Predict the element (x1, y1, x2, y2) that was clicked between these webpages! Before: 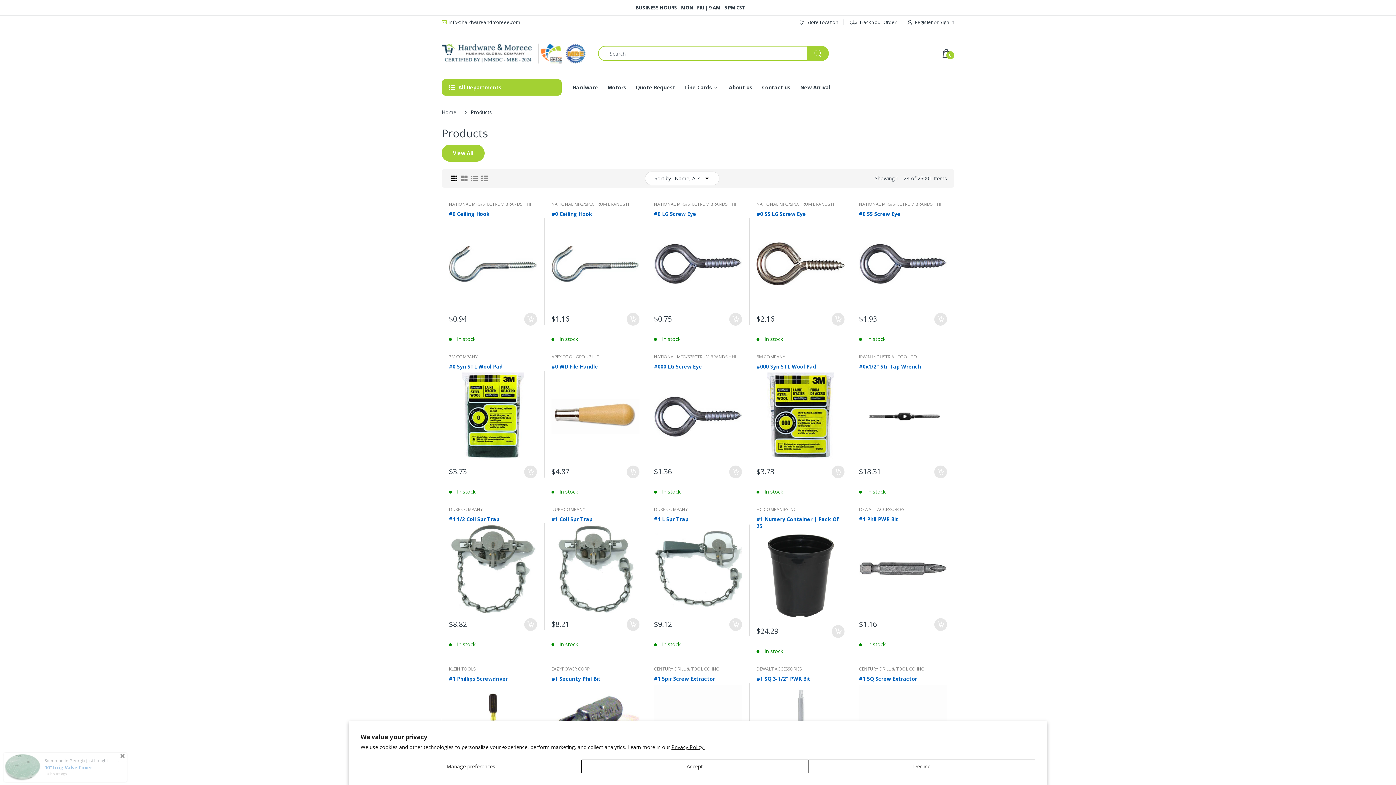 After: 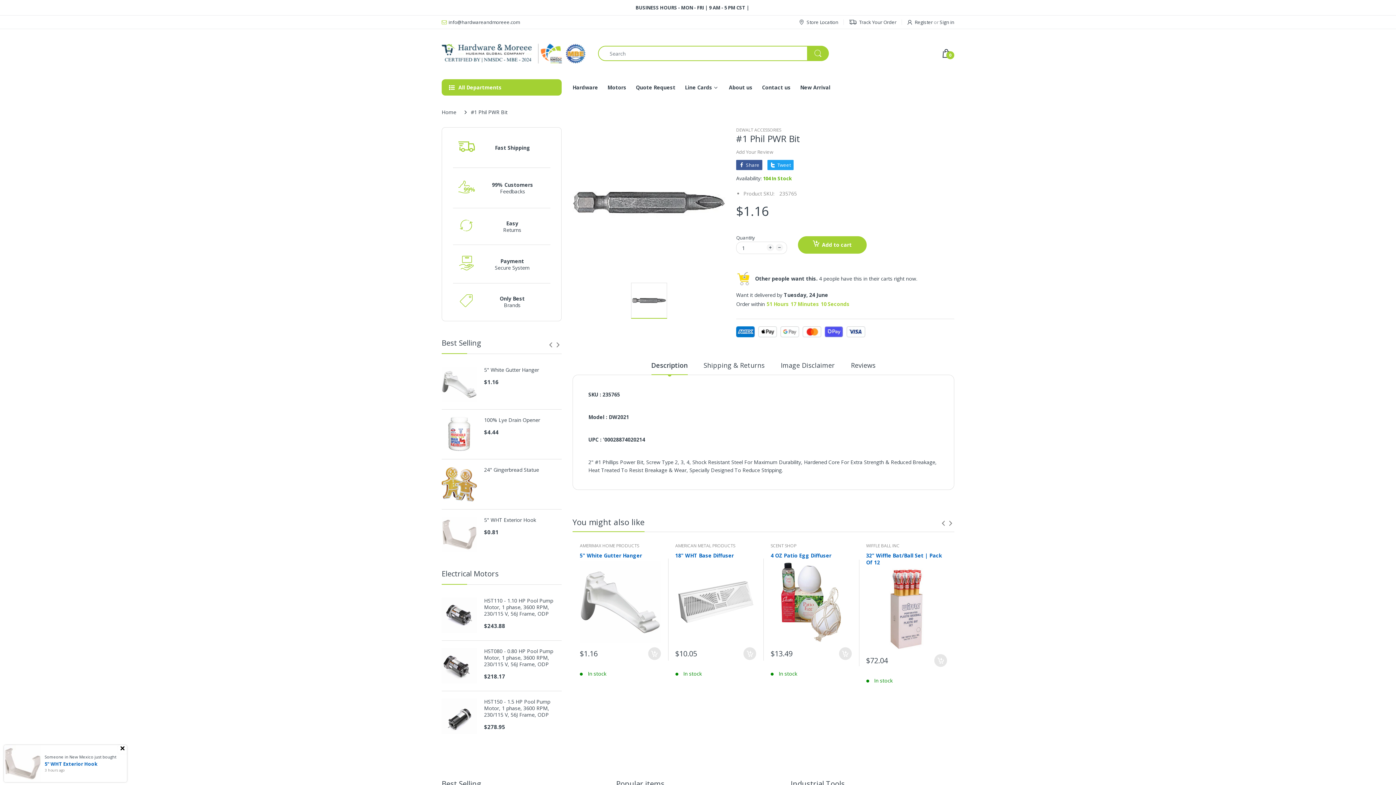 Action: label: #1 Phil PWR Bit bbox: (859, 516, 947, 522)